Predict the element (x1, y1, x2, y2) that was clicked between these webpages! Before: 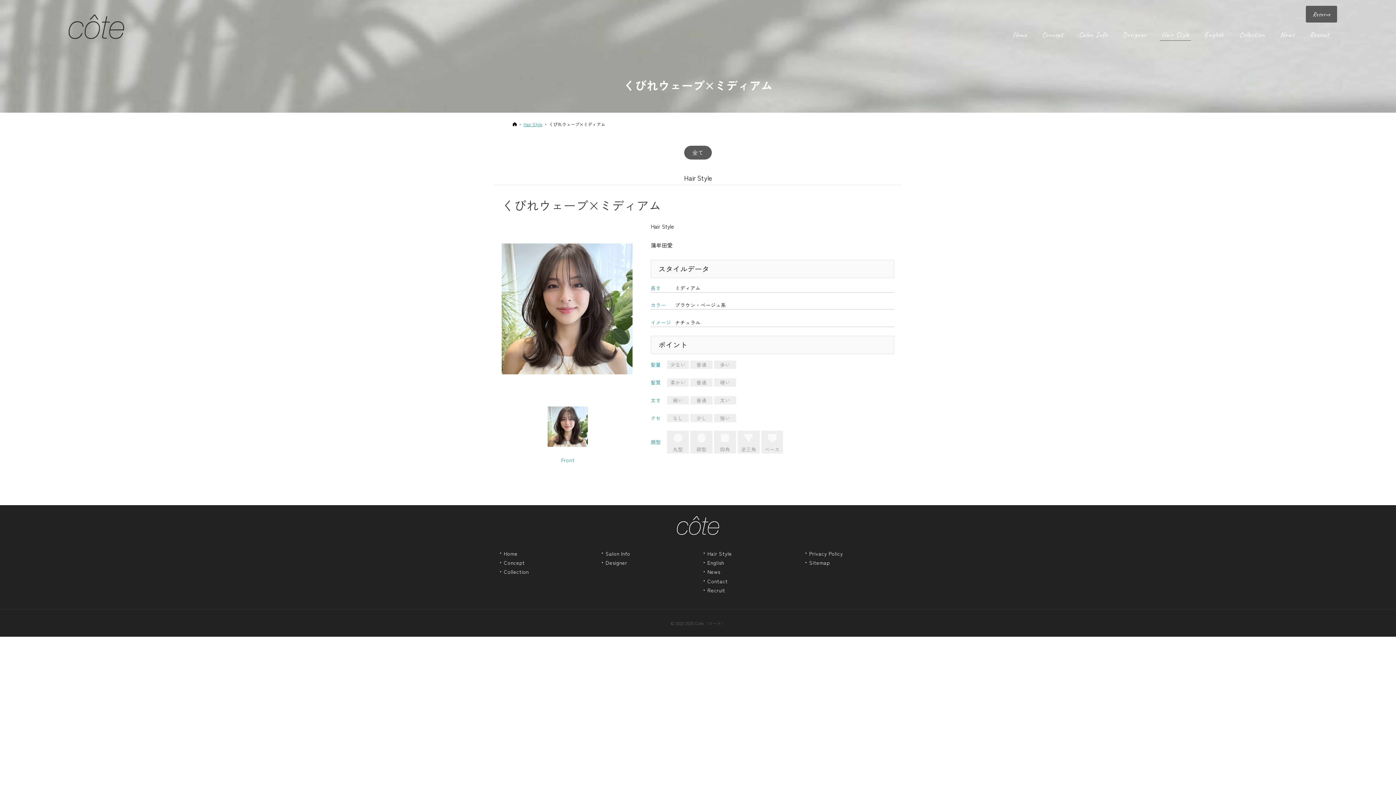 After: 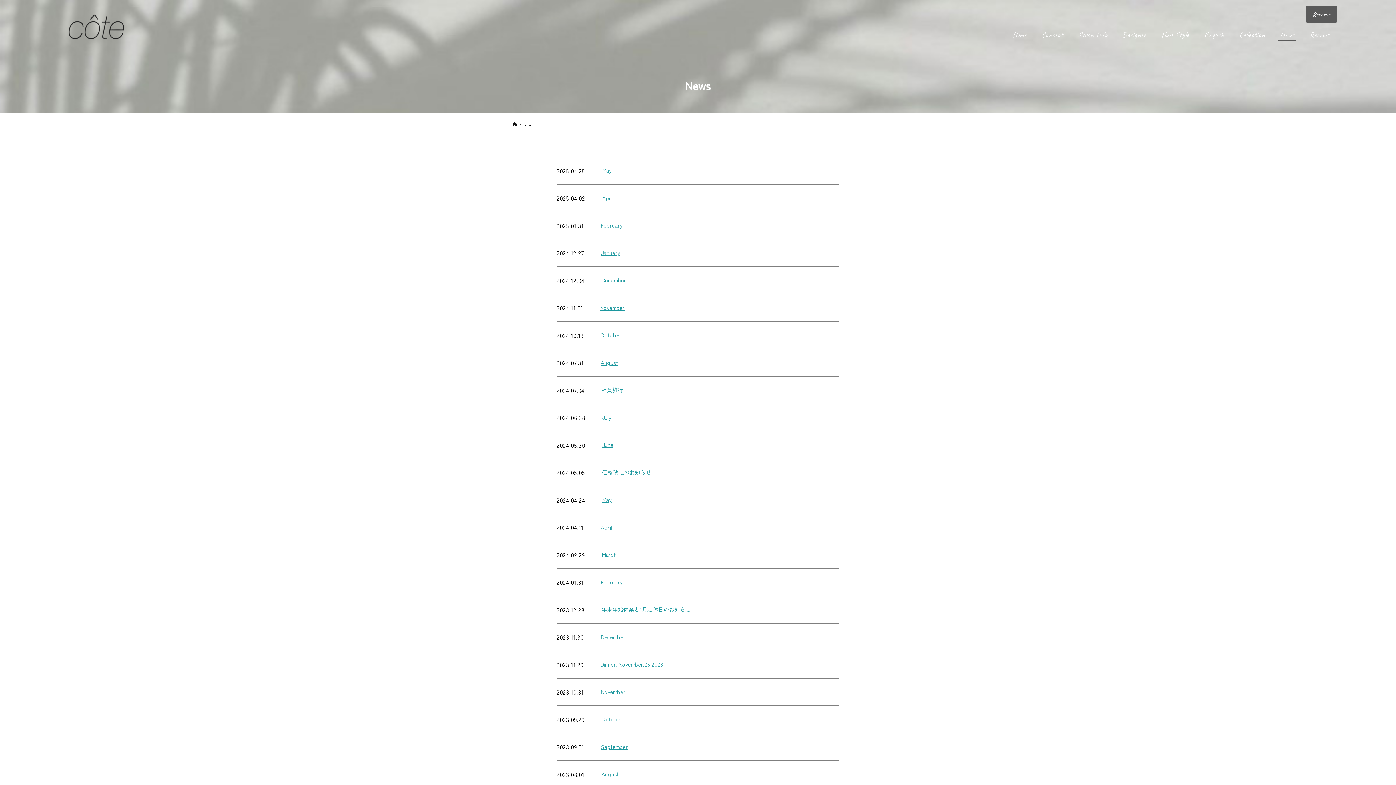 Action: bbox: (1272, 26, 1302, 42) label: News